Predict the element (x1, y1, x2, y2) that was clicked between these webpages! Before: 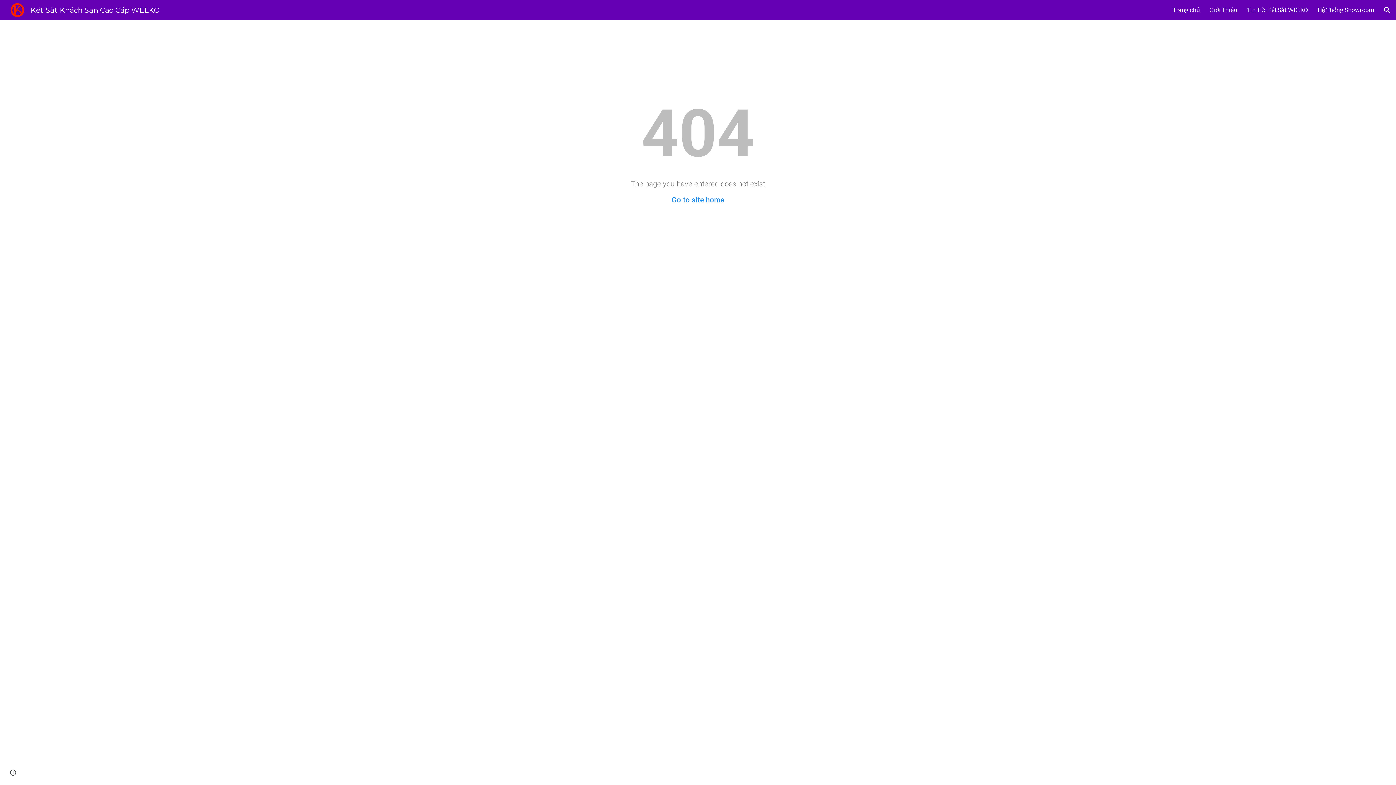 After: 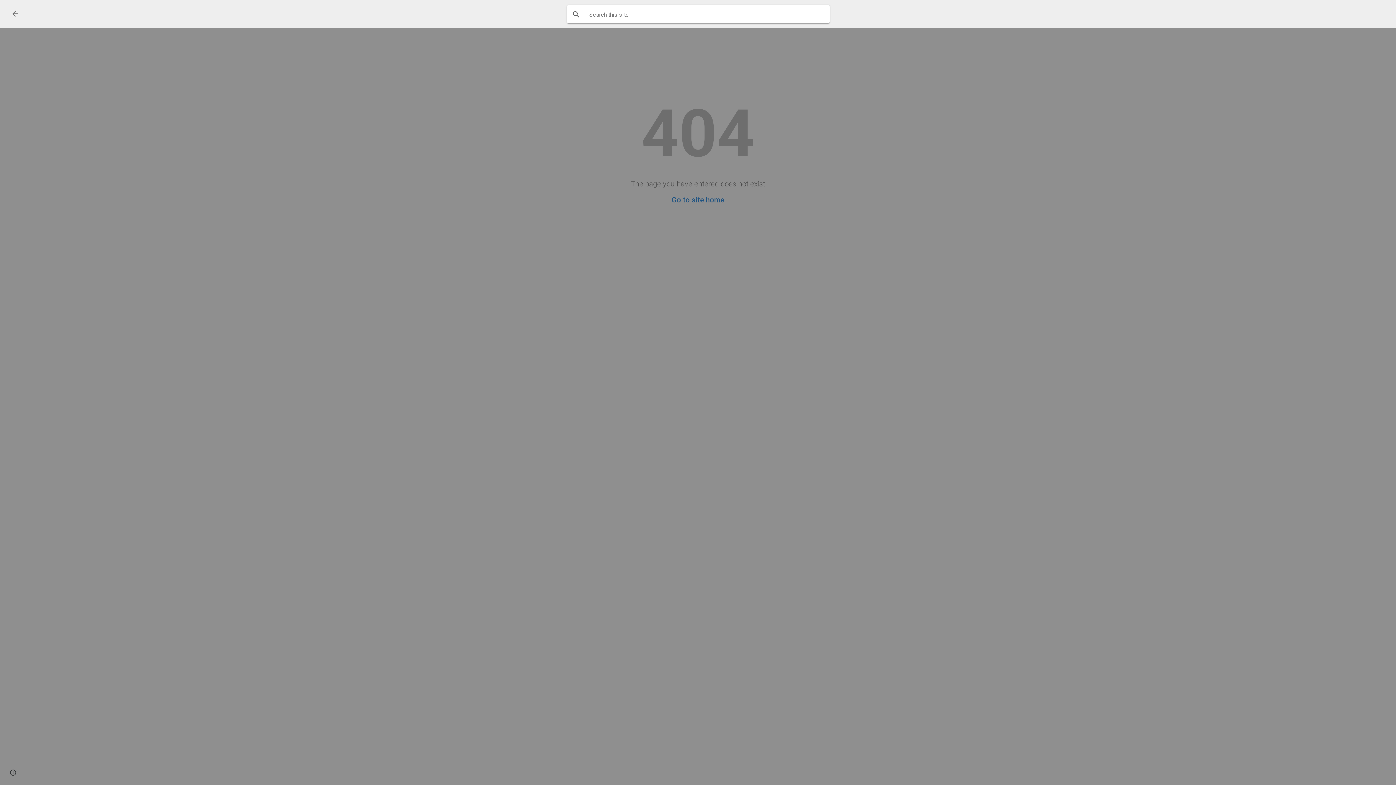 Action: bbox: (1378, 1, 1396, 18) label: Open search bar